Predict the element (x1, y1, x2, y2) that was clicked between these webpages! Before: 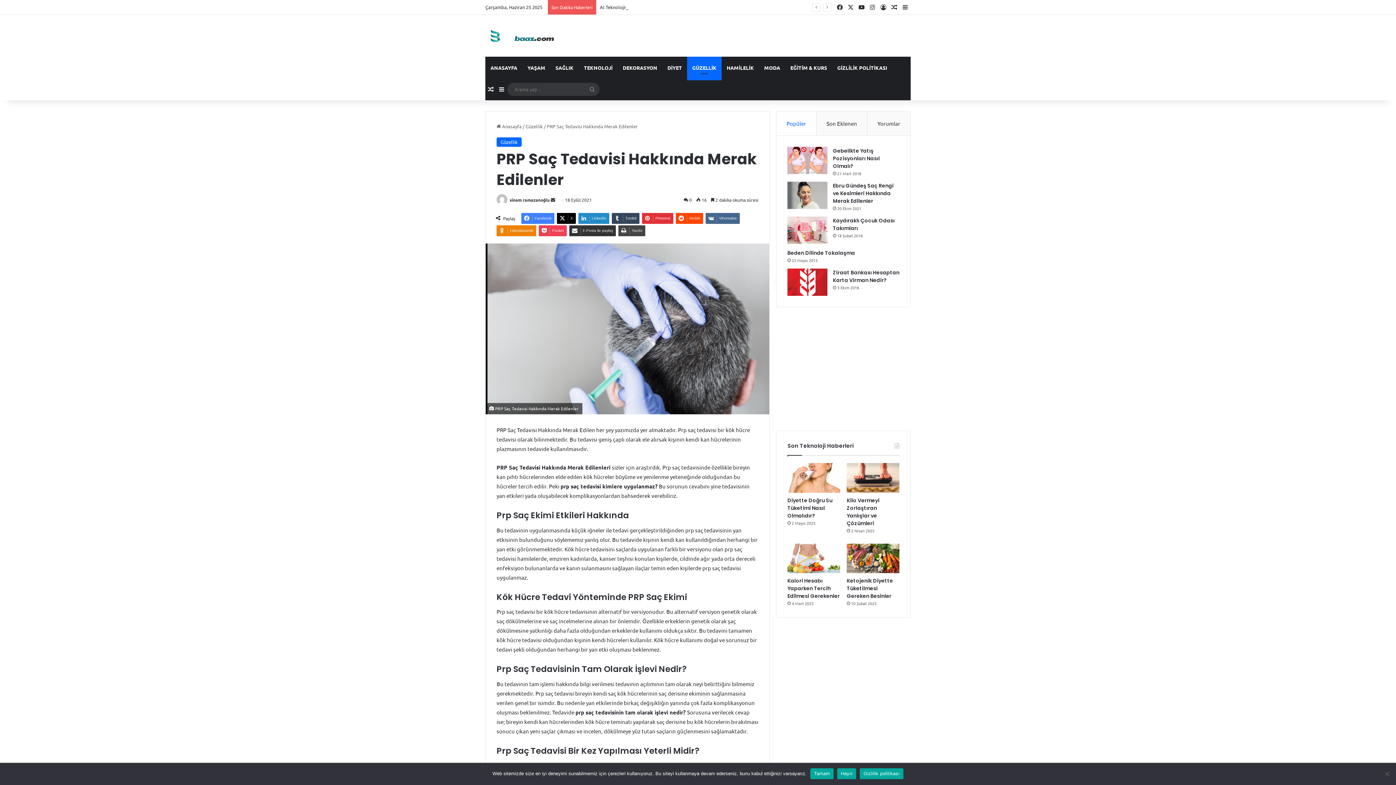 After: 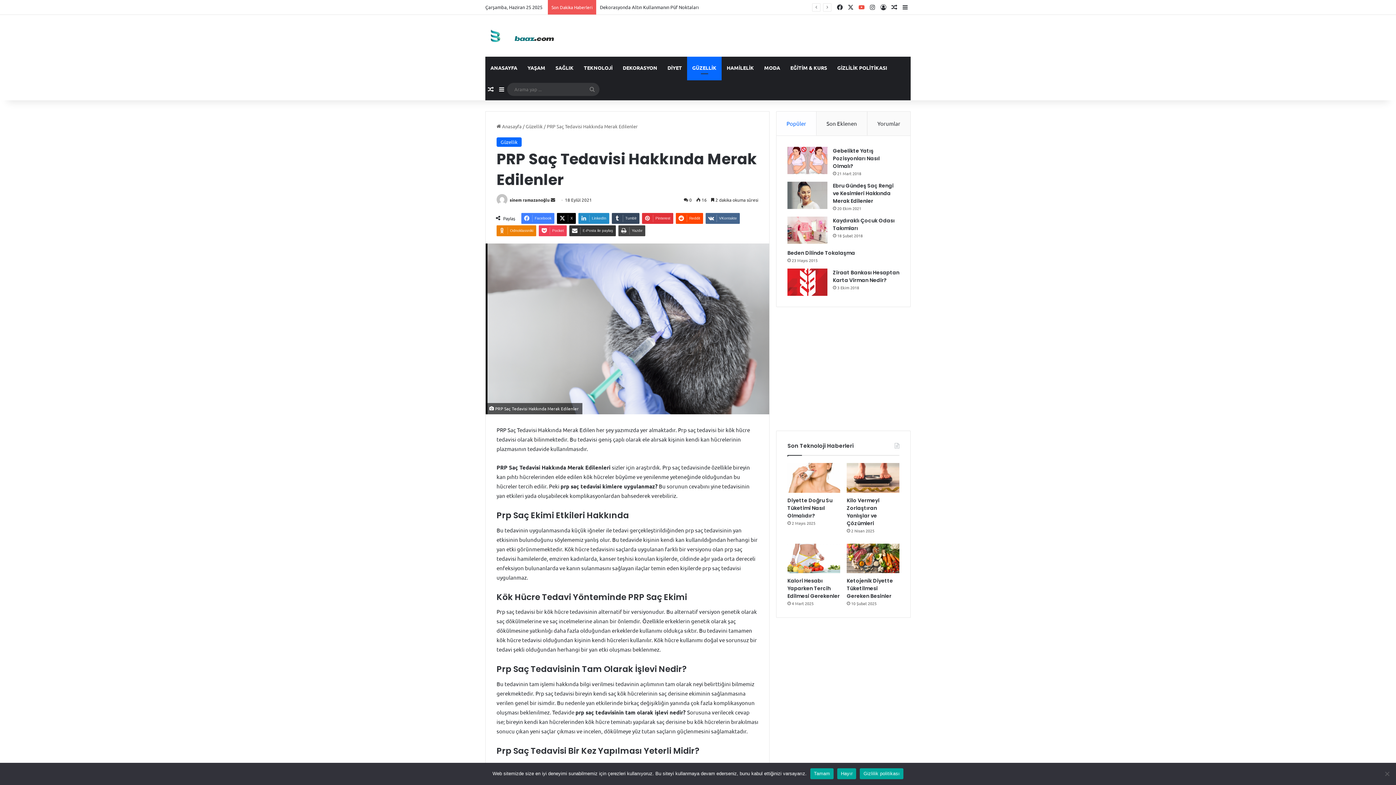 Action: label: YouTube bbox: (856, 0, 867, 14)